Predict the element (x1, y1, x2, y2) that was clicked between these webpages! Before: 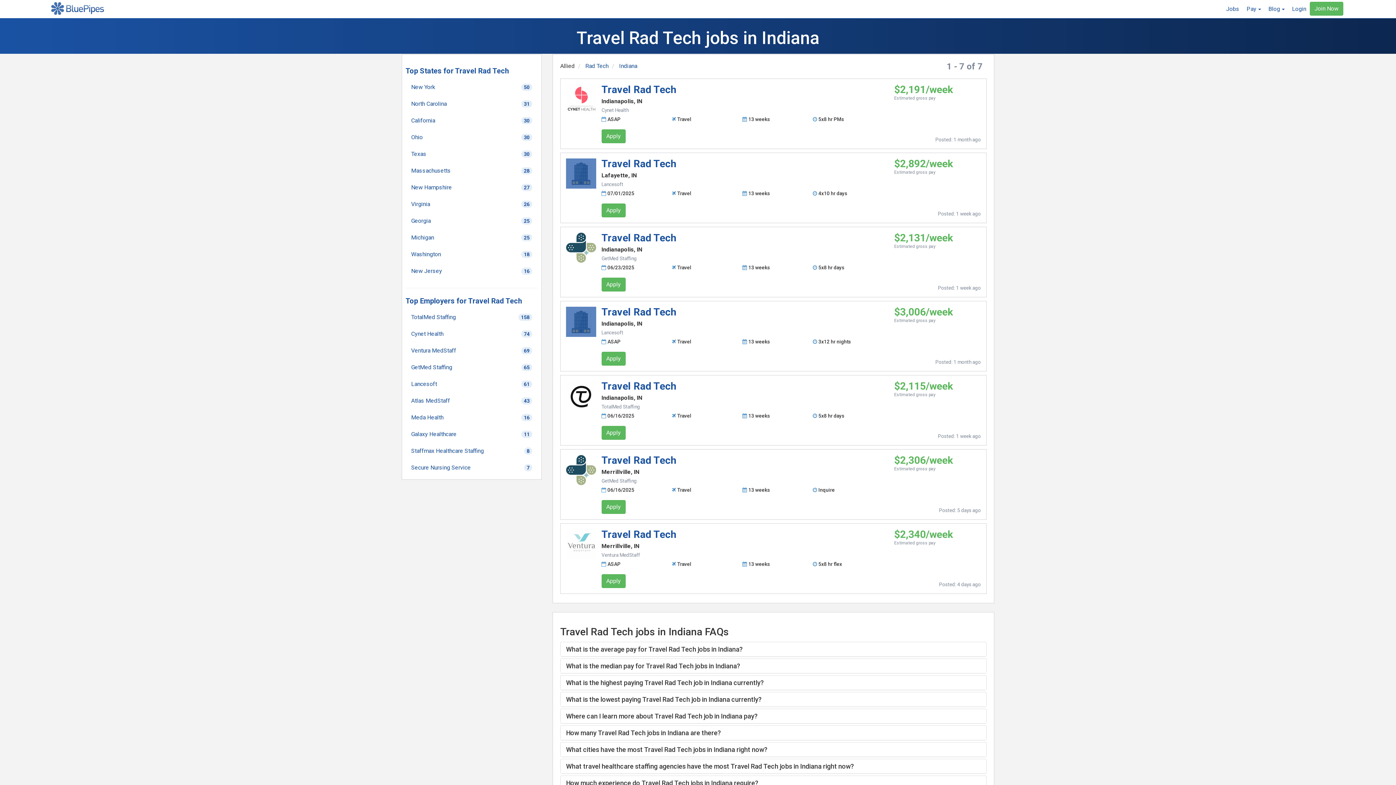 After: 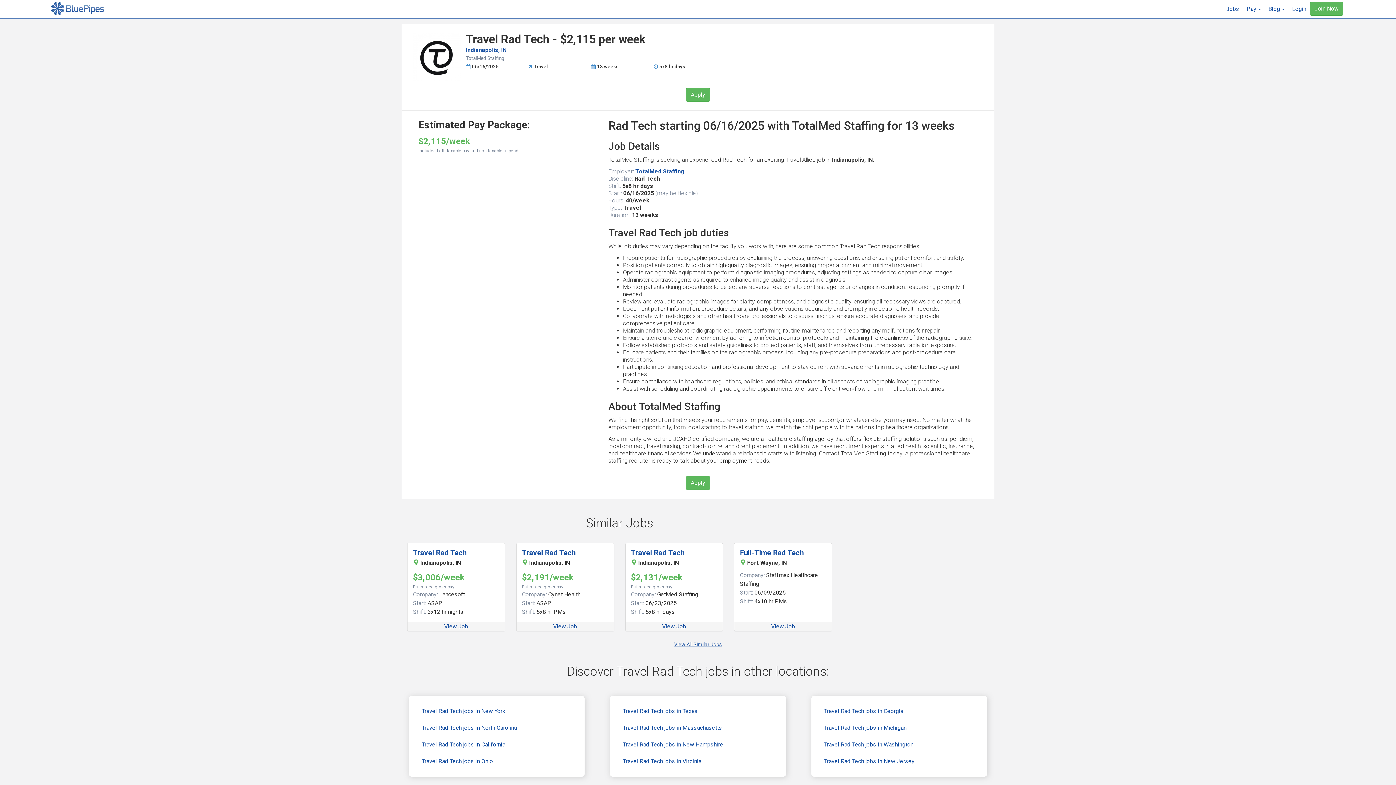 Action: label: Travel Rad Tech bbox: (601, 380, 676, 392)